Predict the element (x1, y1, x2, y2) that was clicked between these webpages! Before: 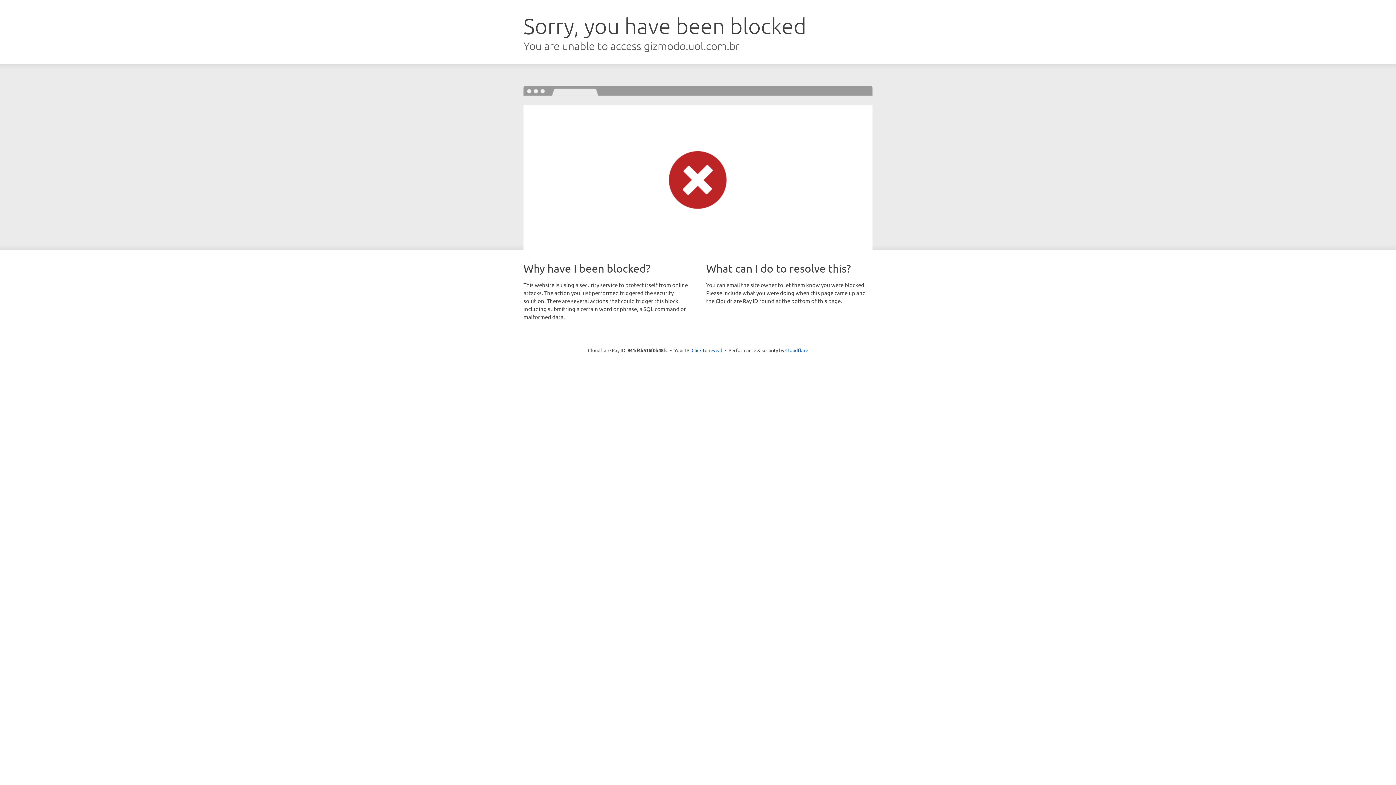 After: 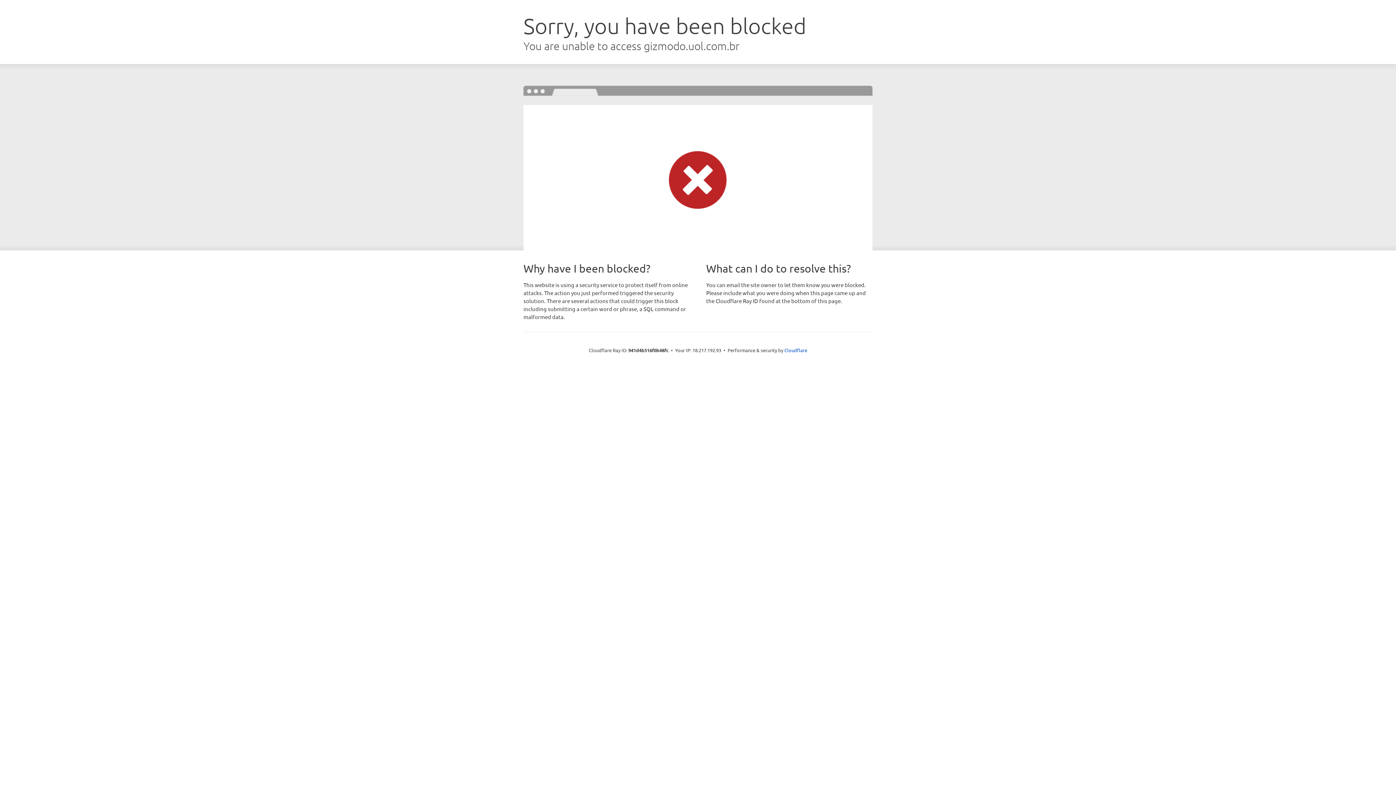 Action: bbox: (691, 346, 722, 353) label: Click to reveal